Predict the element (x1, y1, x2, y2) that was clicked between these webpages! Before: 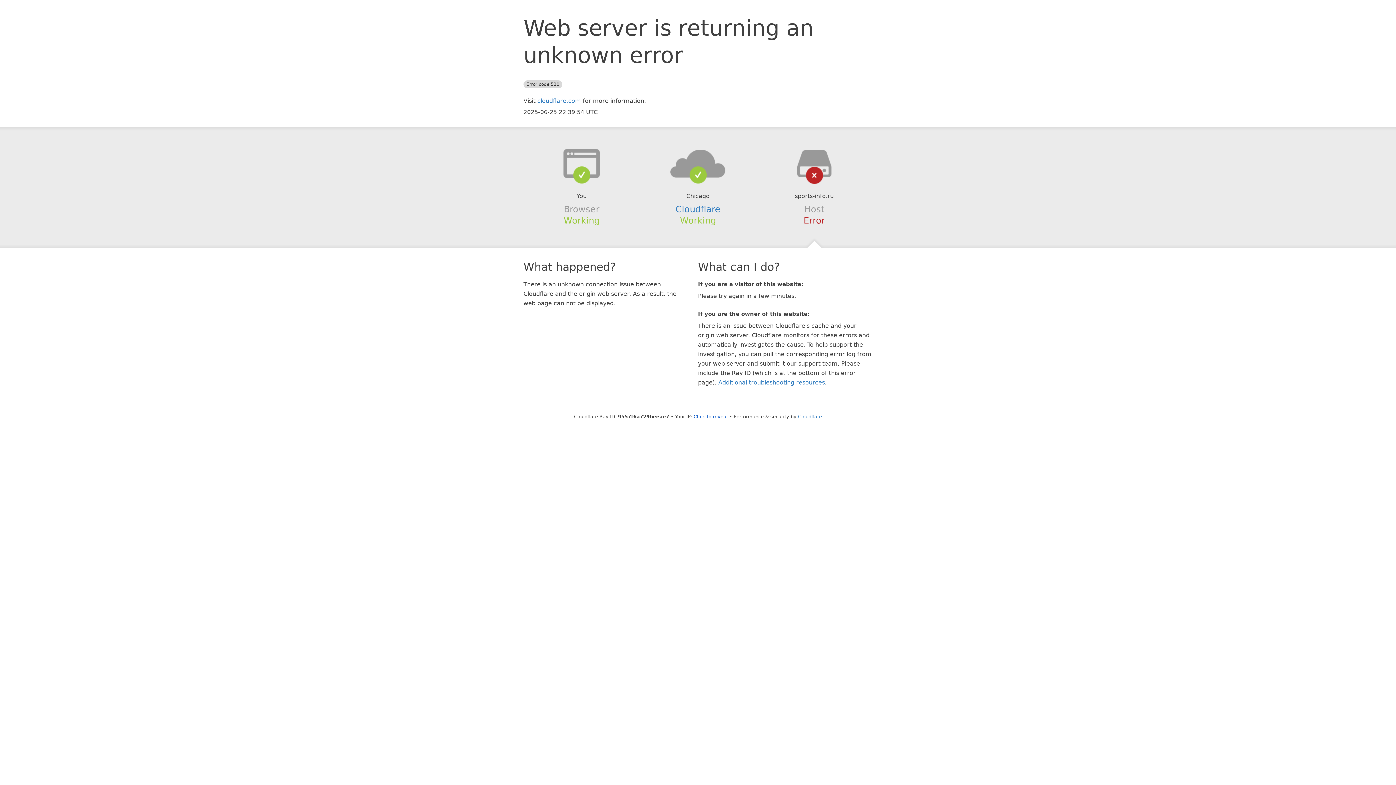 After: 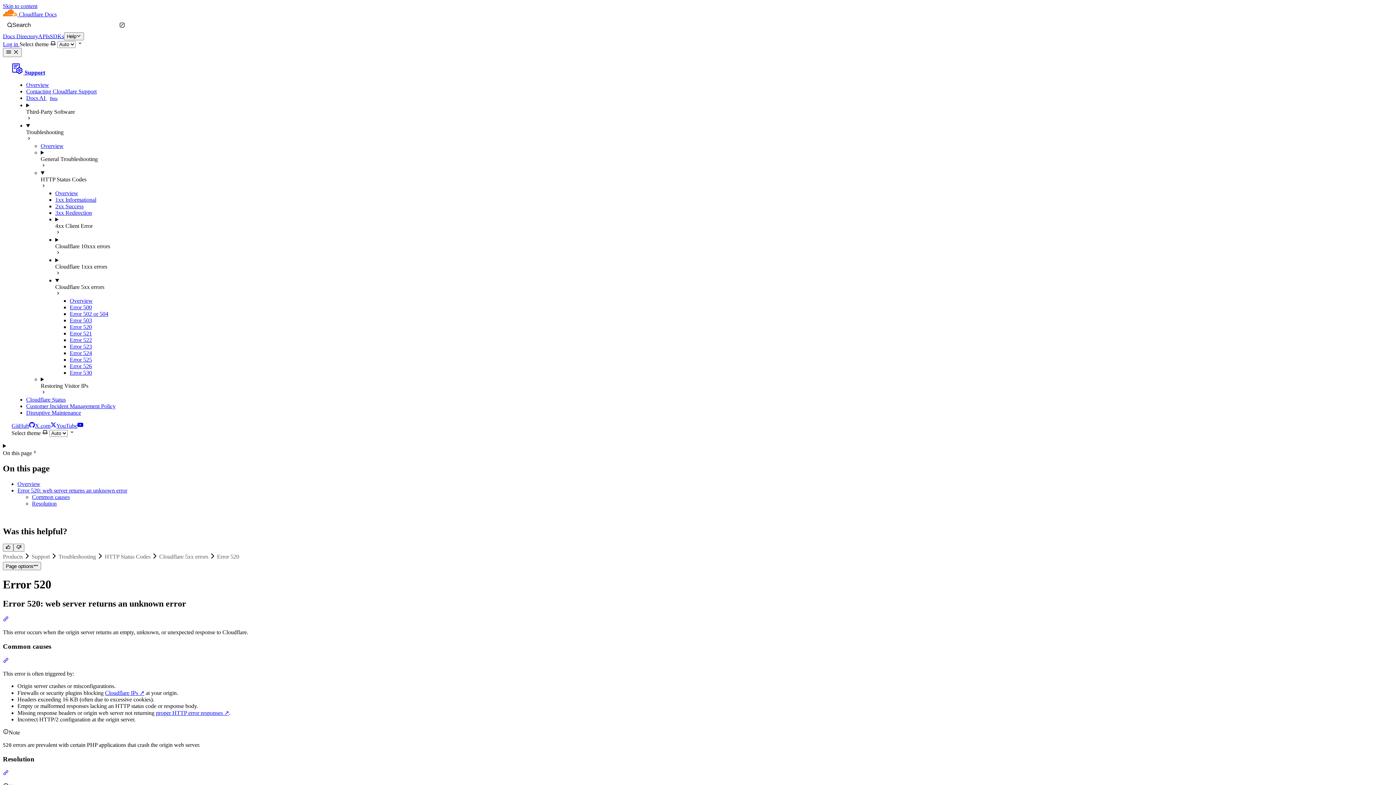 Action: label: Additional troubleshooting resources bbox: (718, 379, 825, 386)